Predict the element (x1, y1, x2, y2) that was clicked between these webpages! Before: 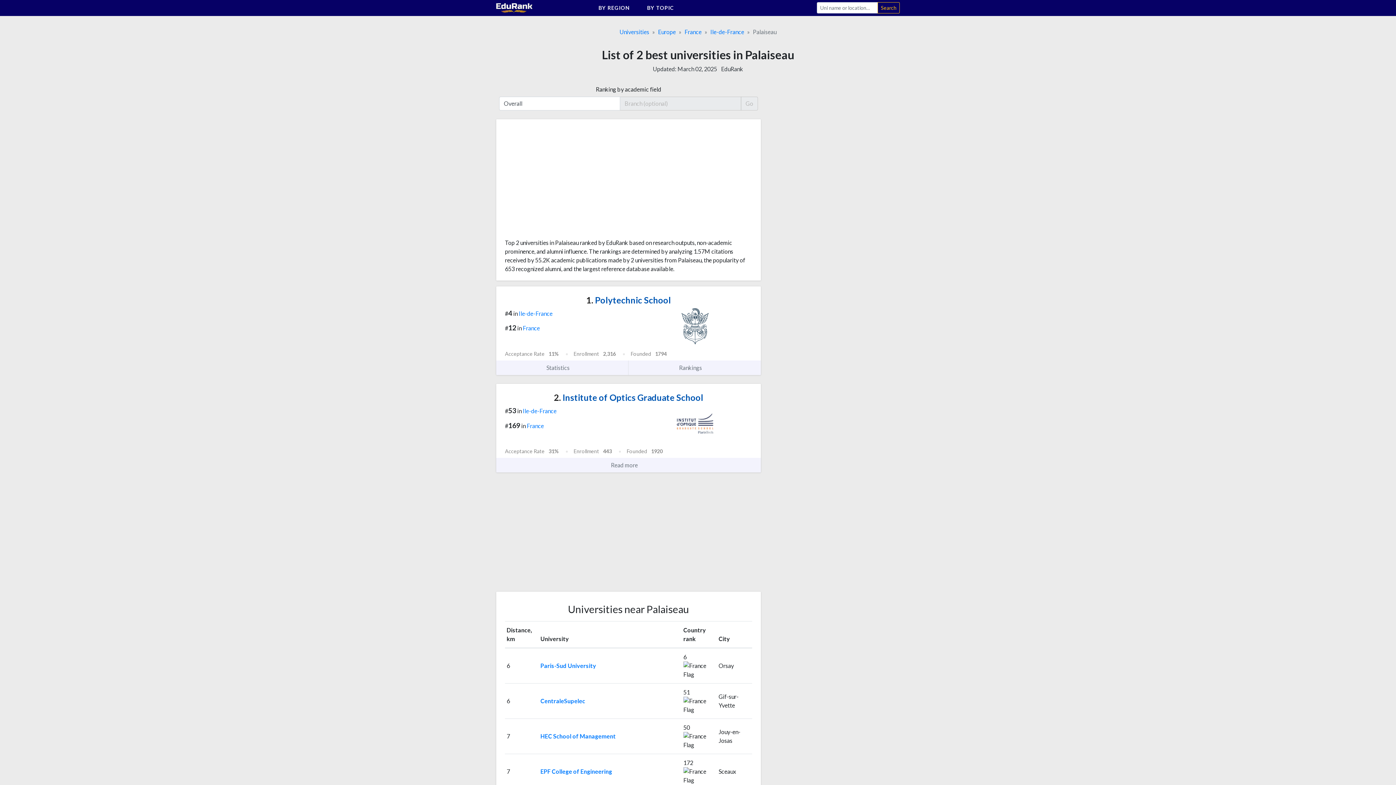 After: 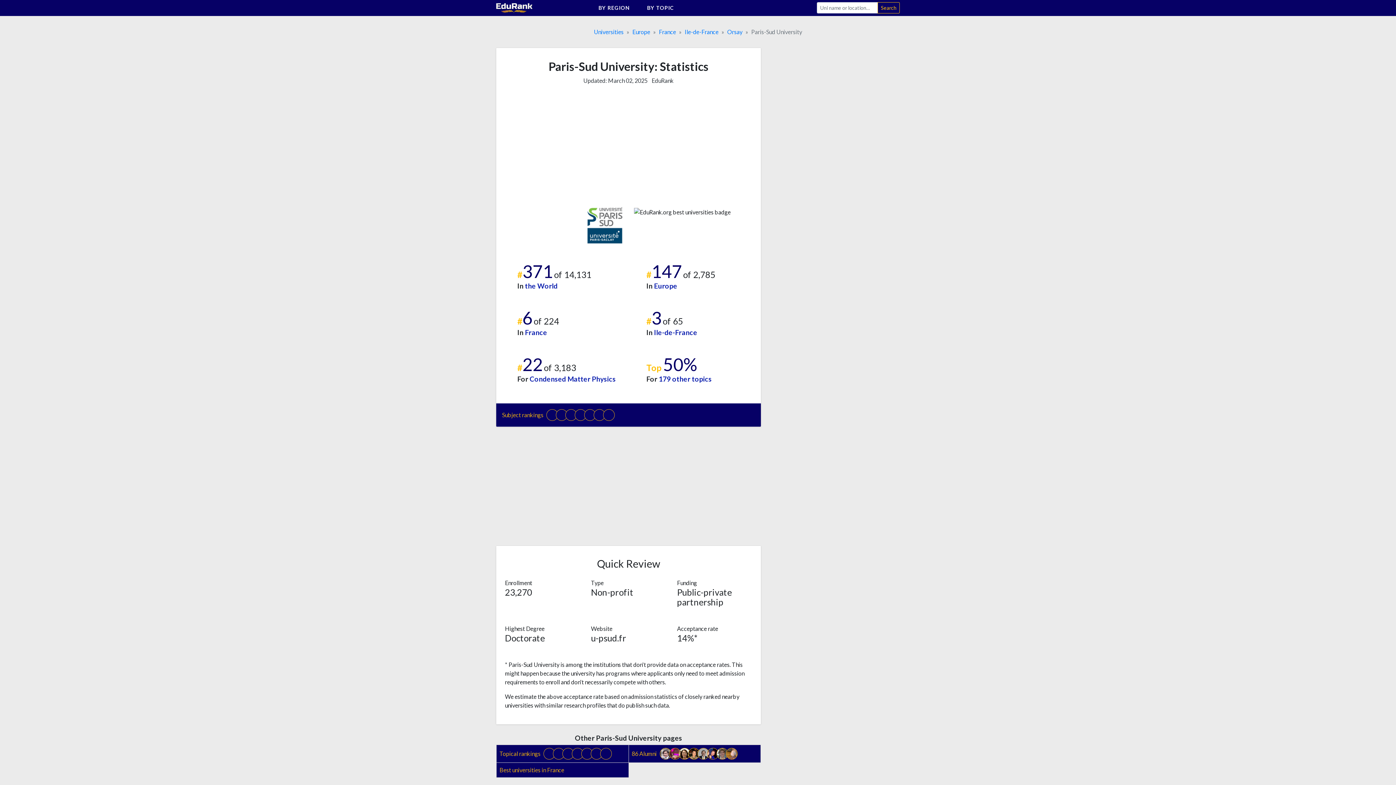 Action: label: Paris-Sud University bbox: (540, 662, 596, 669)